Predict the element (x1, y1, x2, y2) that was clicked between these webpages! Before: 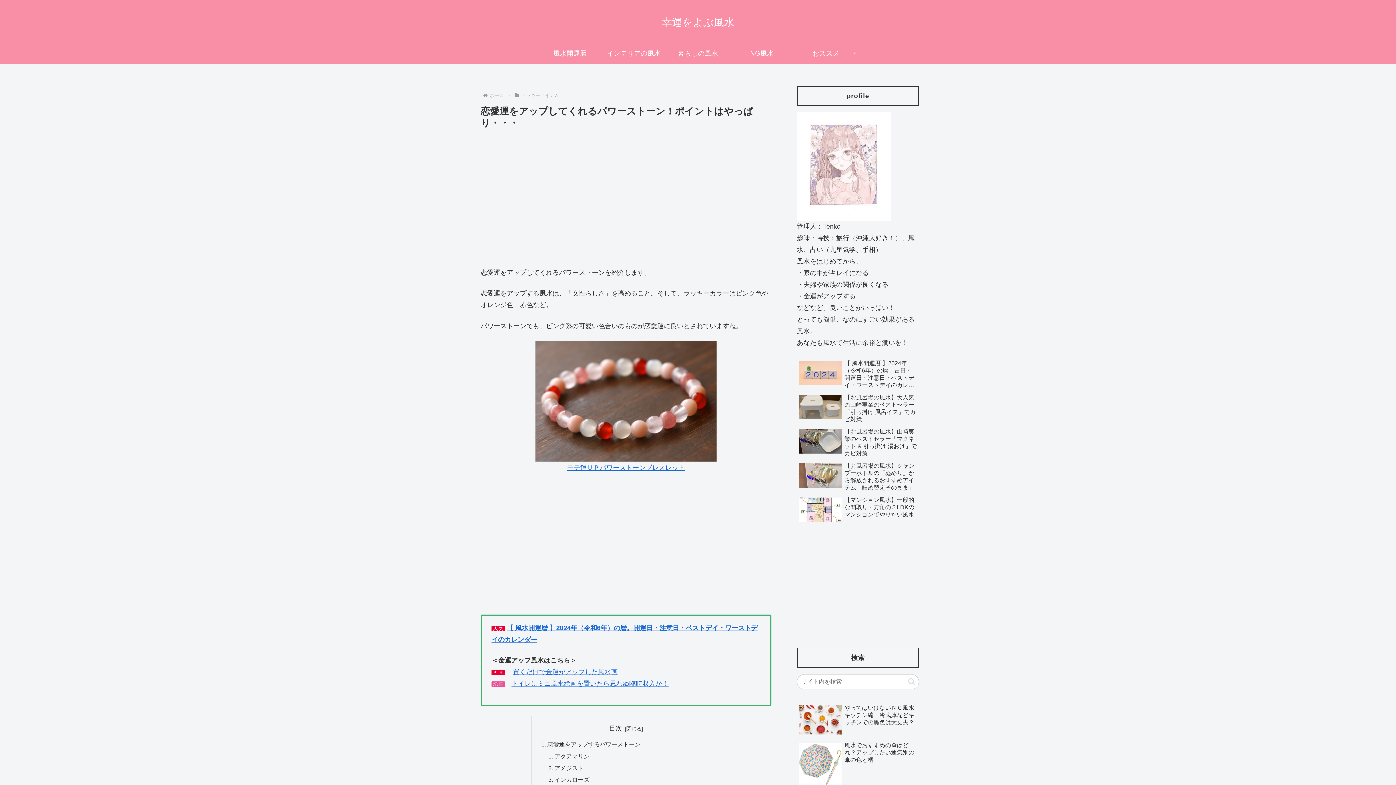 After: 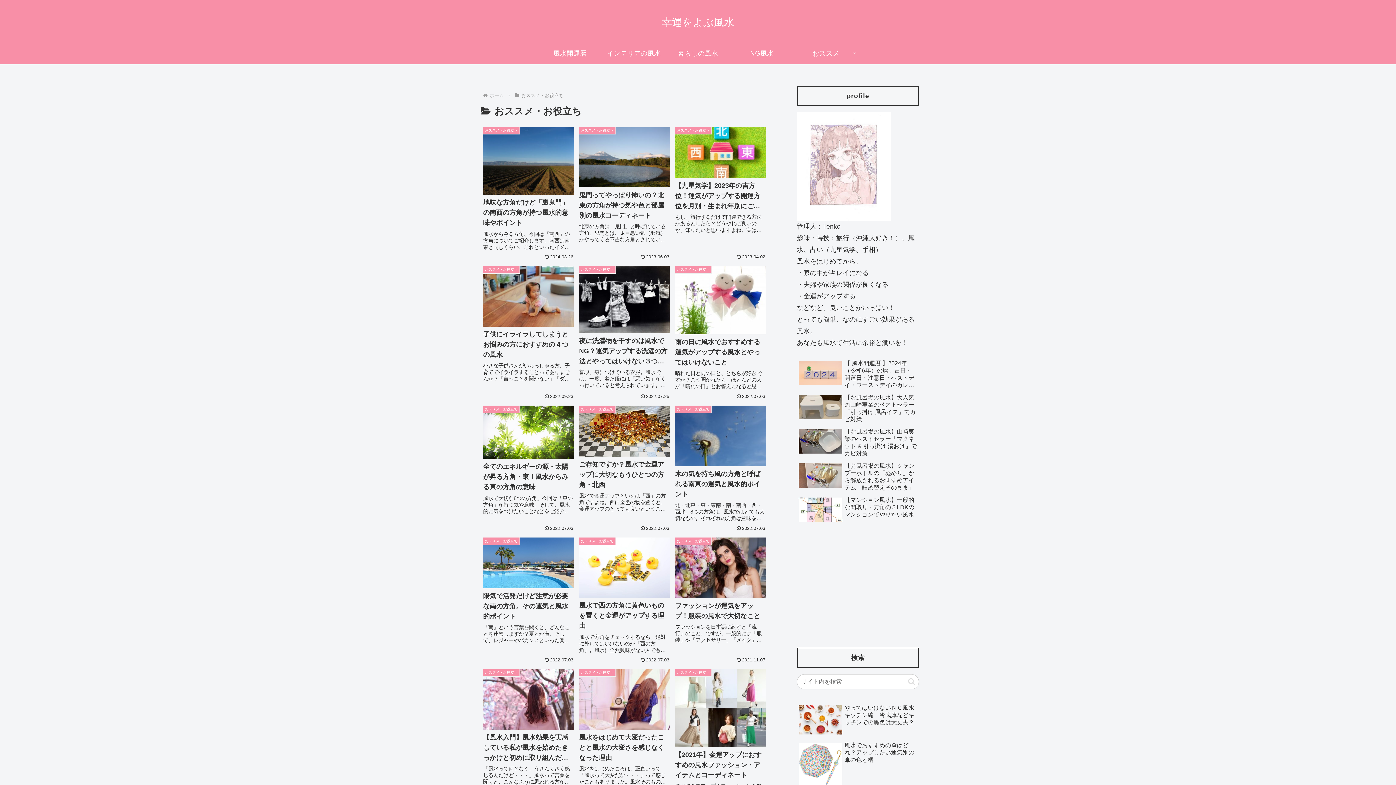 Action: bbox: (794, 42, 858, 64) label: おススメ